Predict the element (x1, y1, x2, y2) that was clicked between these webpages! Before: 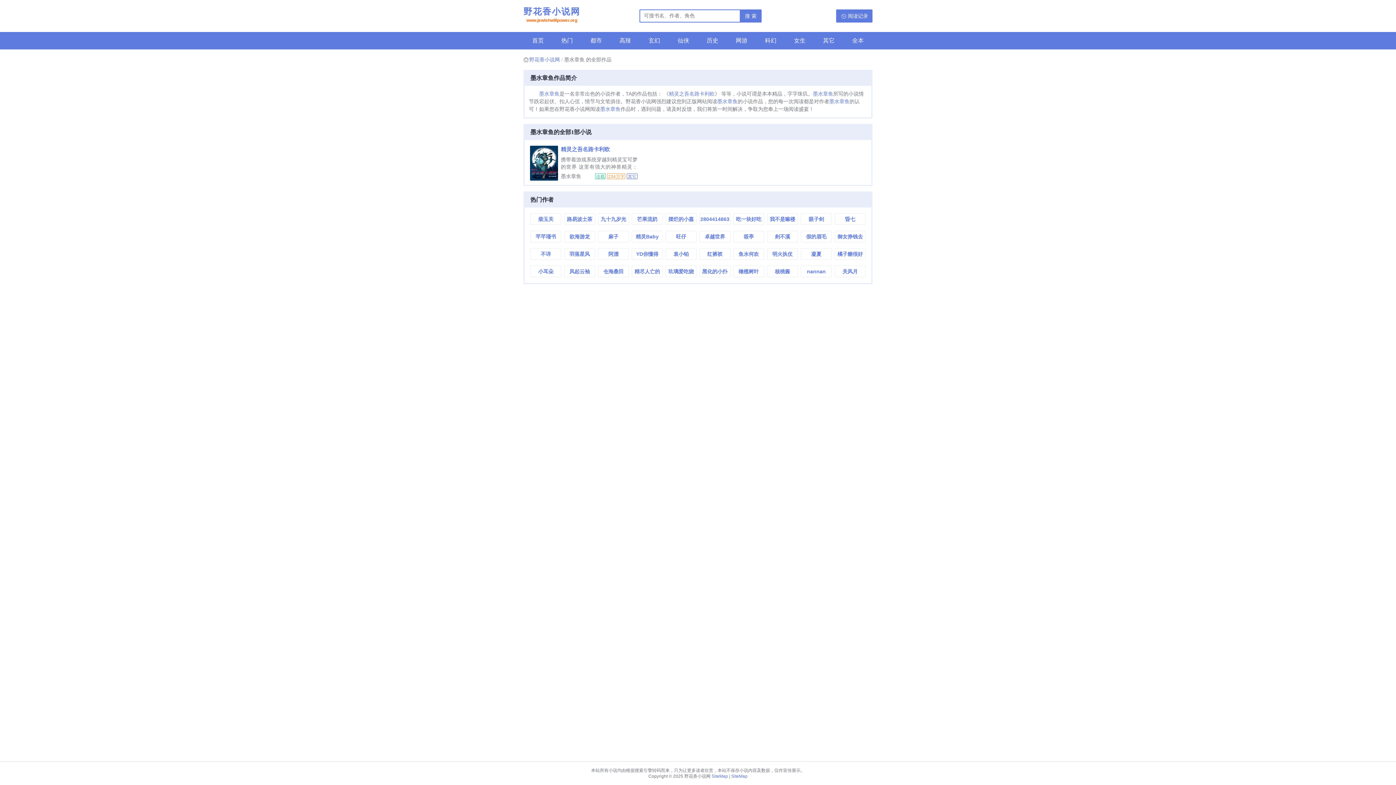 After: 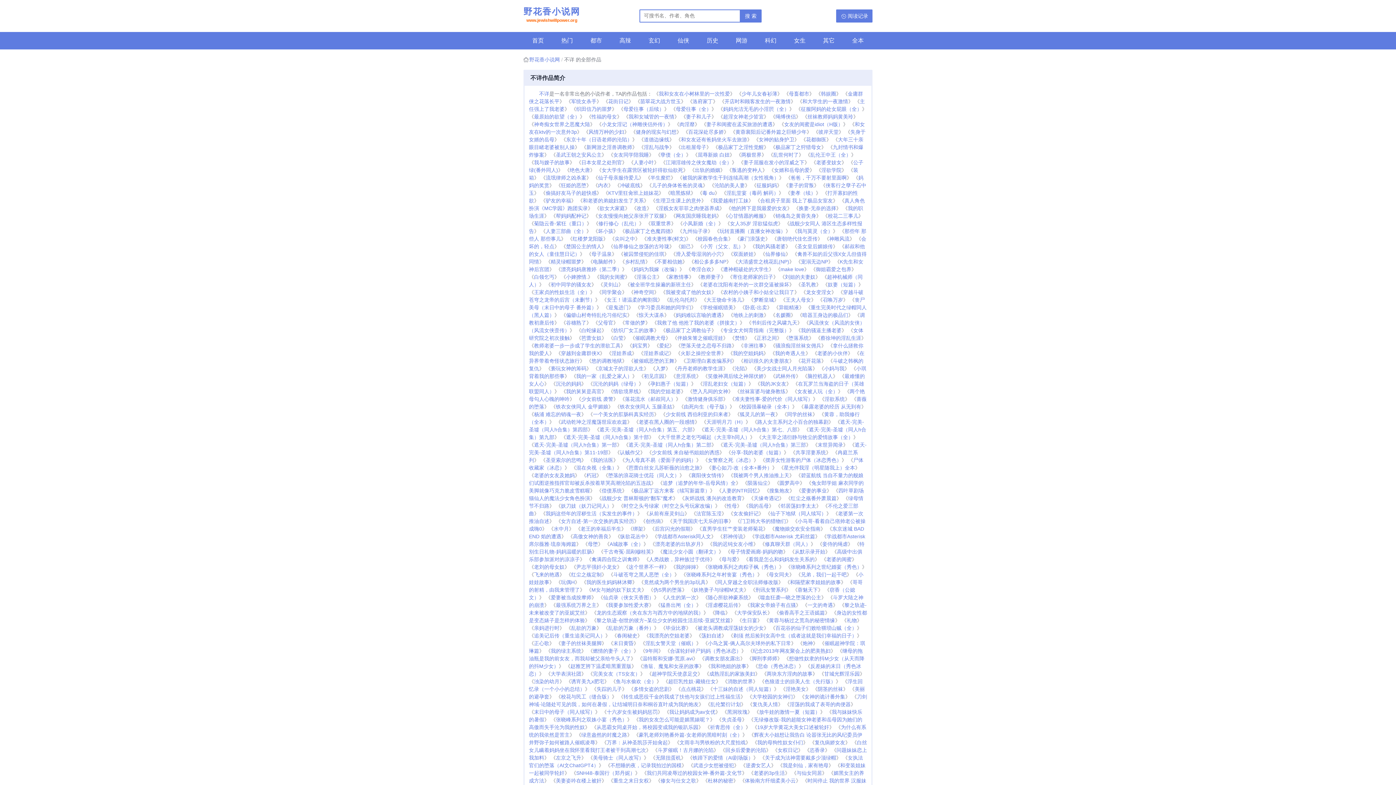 Action: bbox: (530, 248, 561, 259) label: 不详